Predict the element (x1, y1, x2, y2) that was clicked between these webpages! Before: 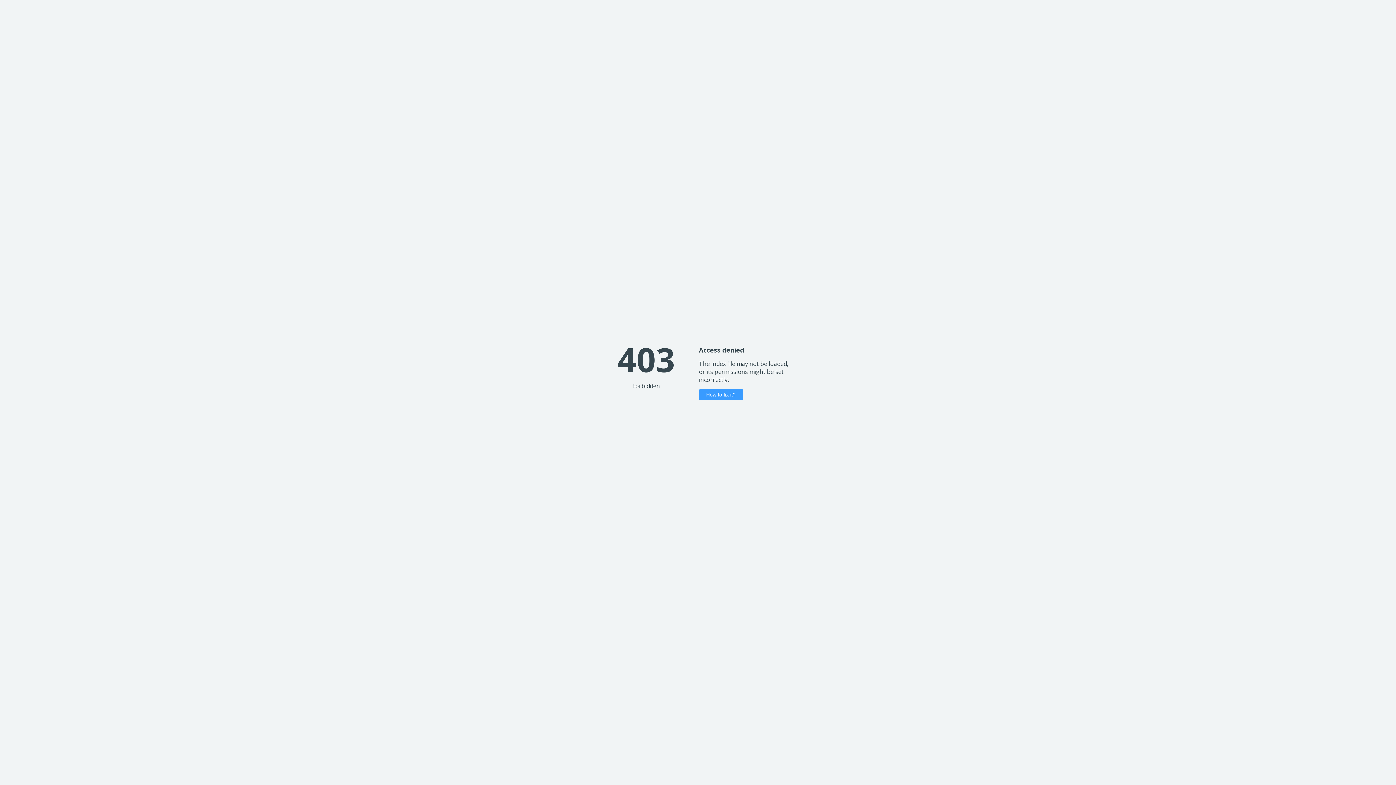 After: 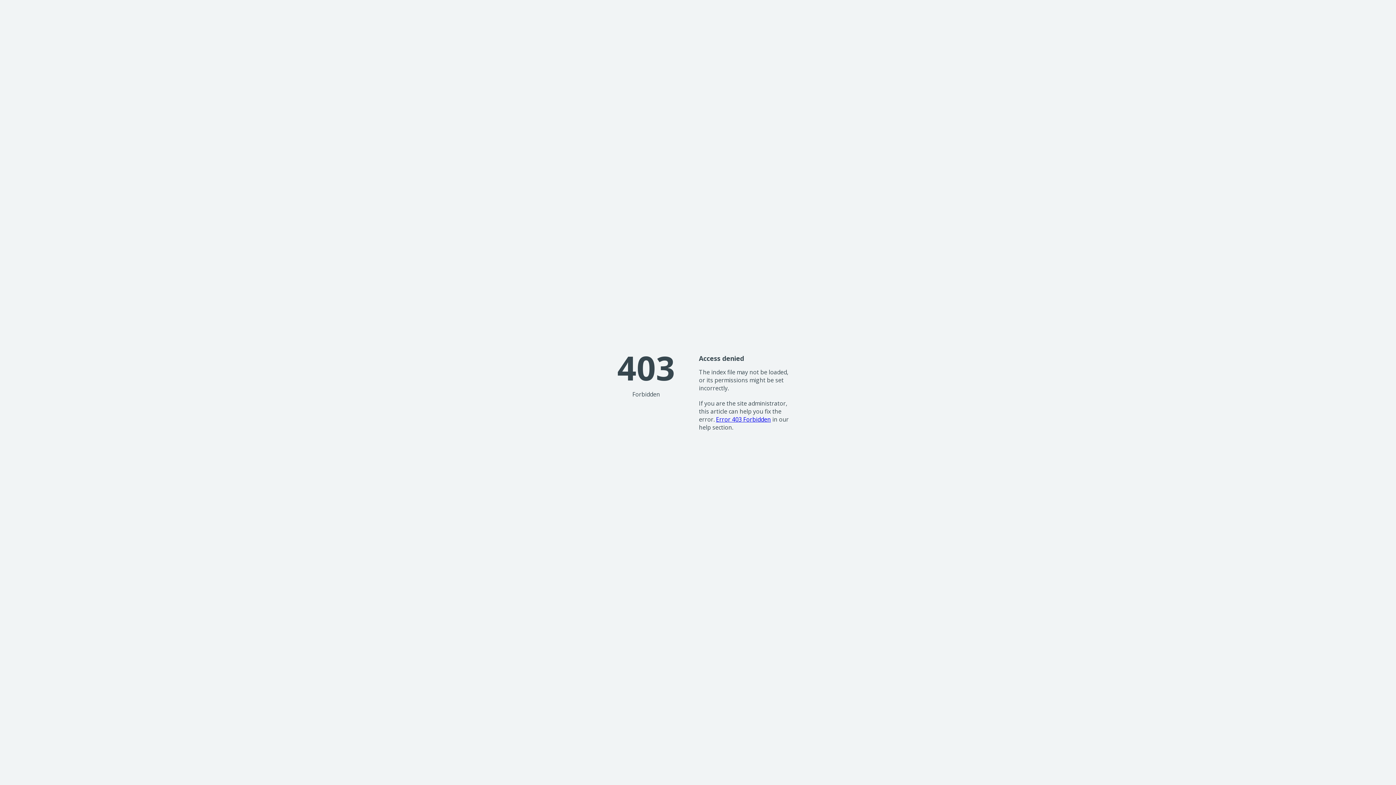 Action: label: How to fix it? bbox: (699, 389, 743, 400)